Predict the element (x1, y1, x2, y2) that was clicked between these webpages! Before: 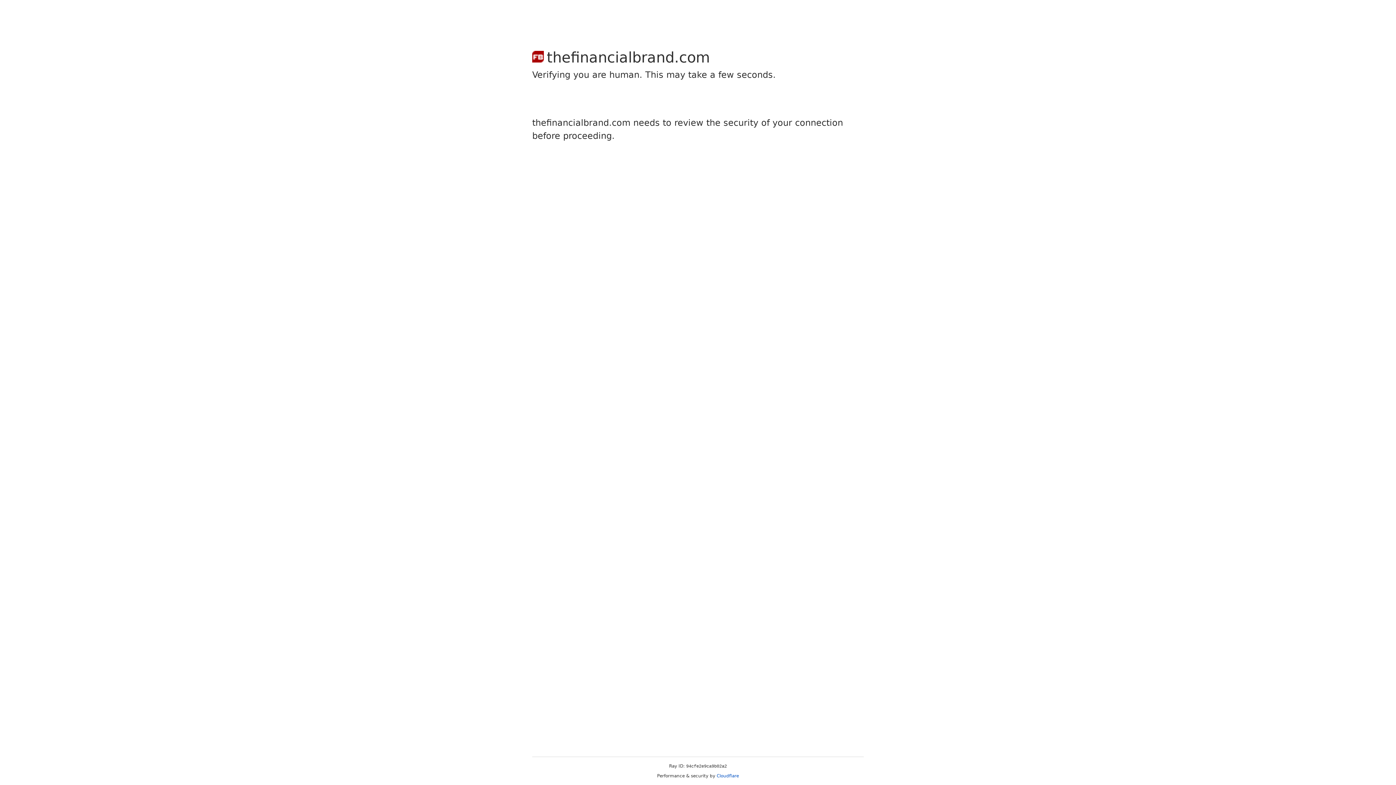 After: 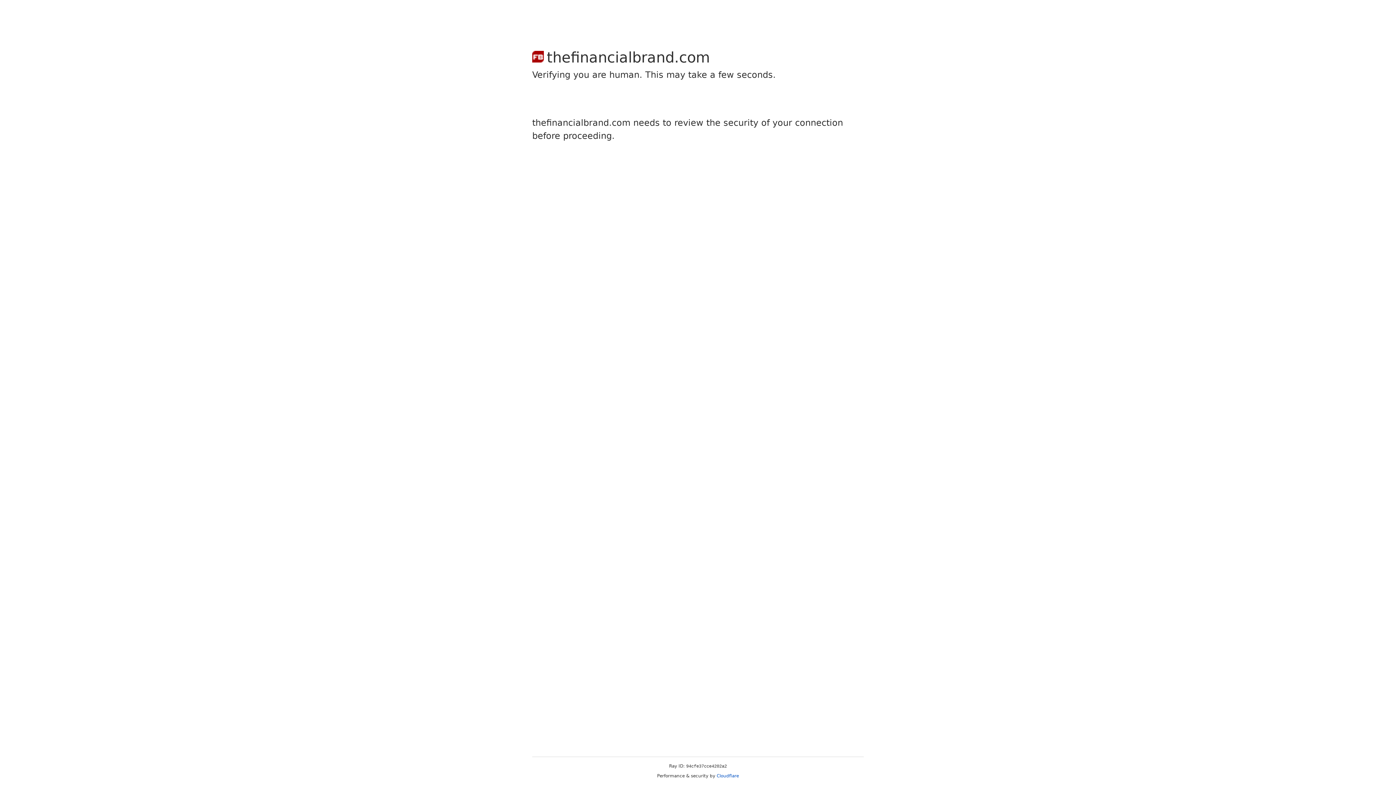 Action: bbox: (716, 773, 739, 778) label: Cloudflare